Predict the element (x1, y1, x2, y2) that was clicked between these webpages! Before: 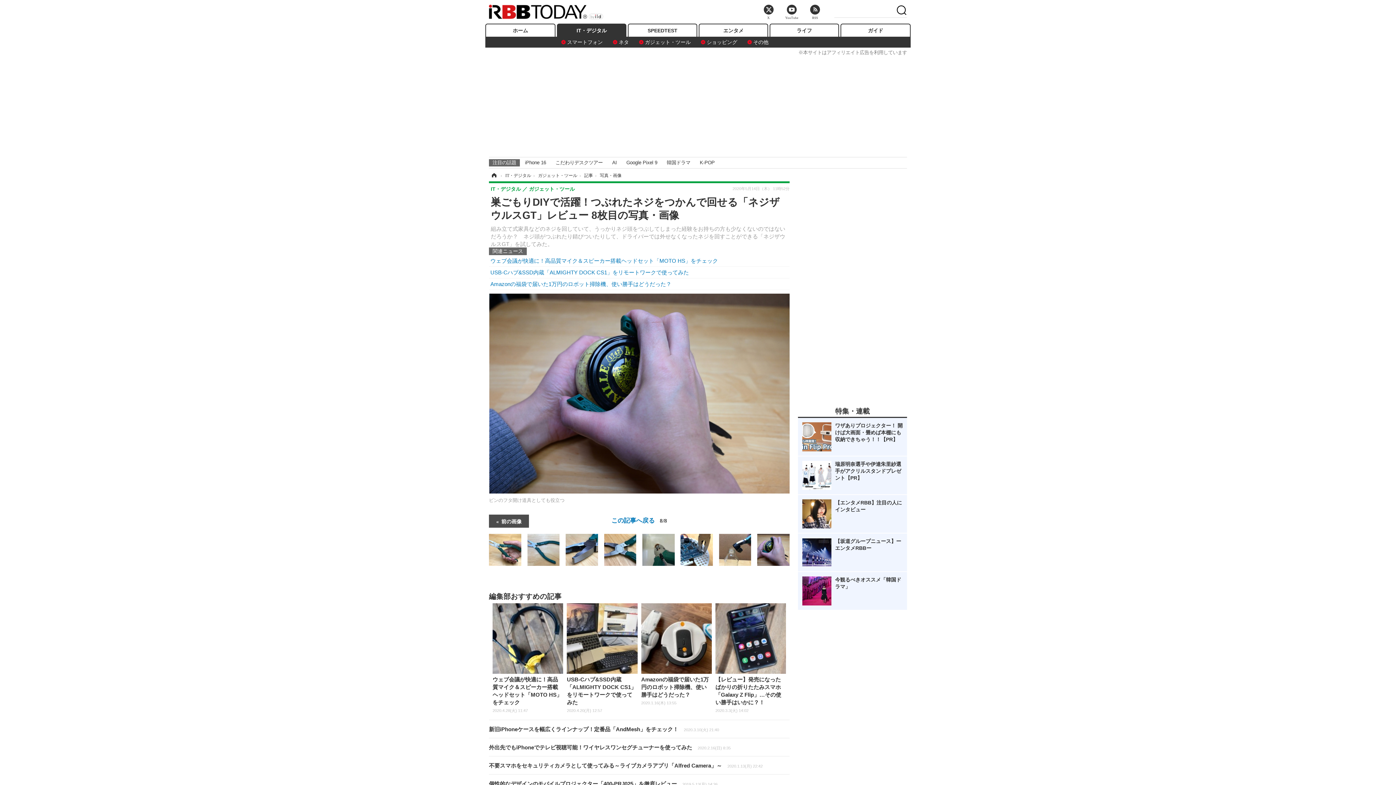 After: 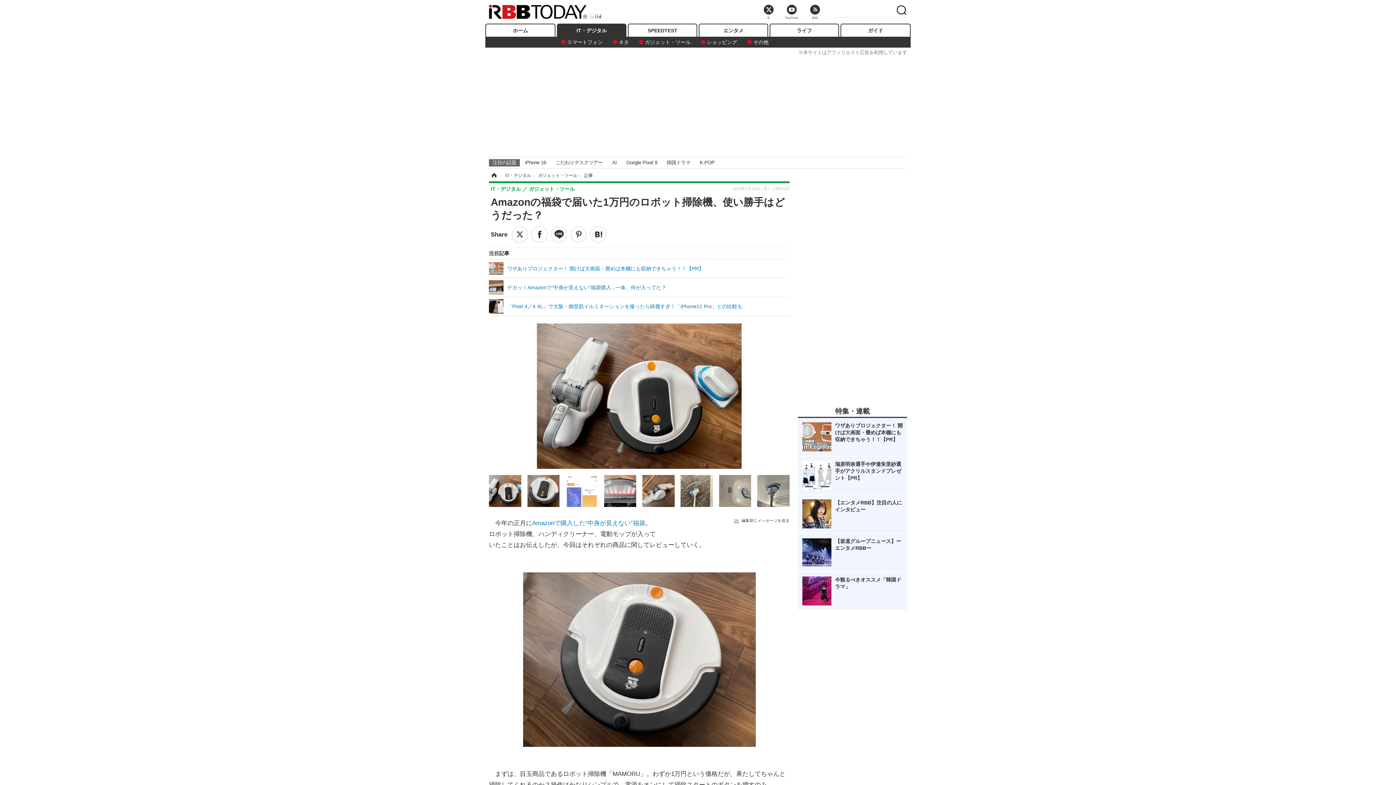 Action: bbox: (490, 278, 789, 289) label: Amazonの福袋で届いた1万円のロボット掃除機、使い勝手はどうだった？